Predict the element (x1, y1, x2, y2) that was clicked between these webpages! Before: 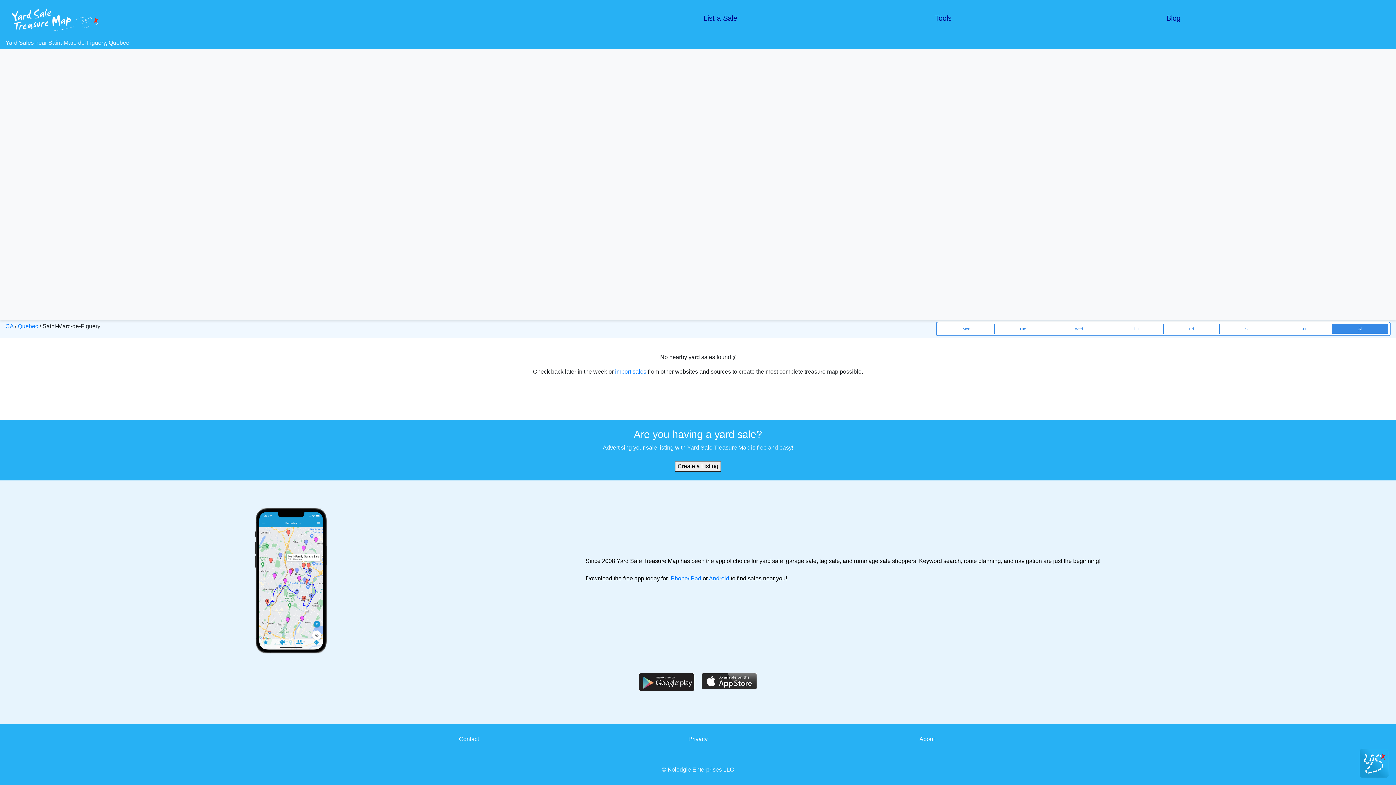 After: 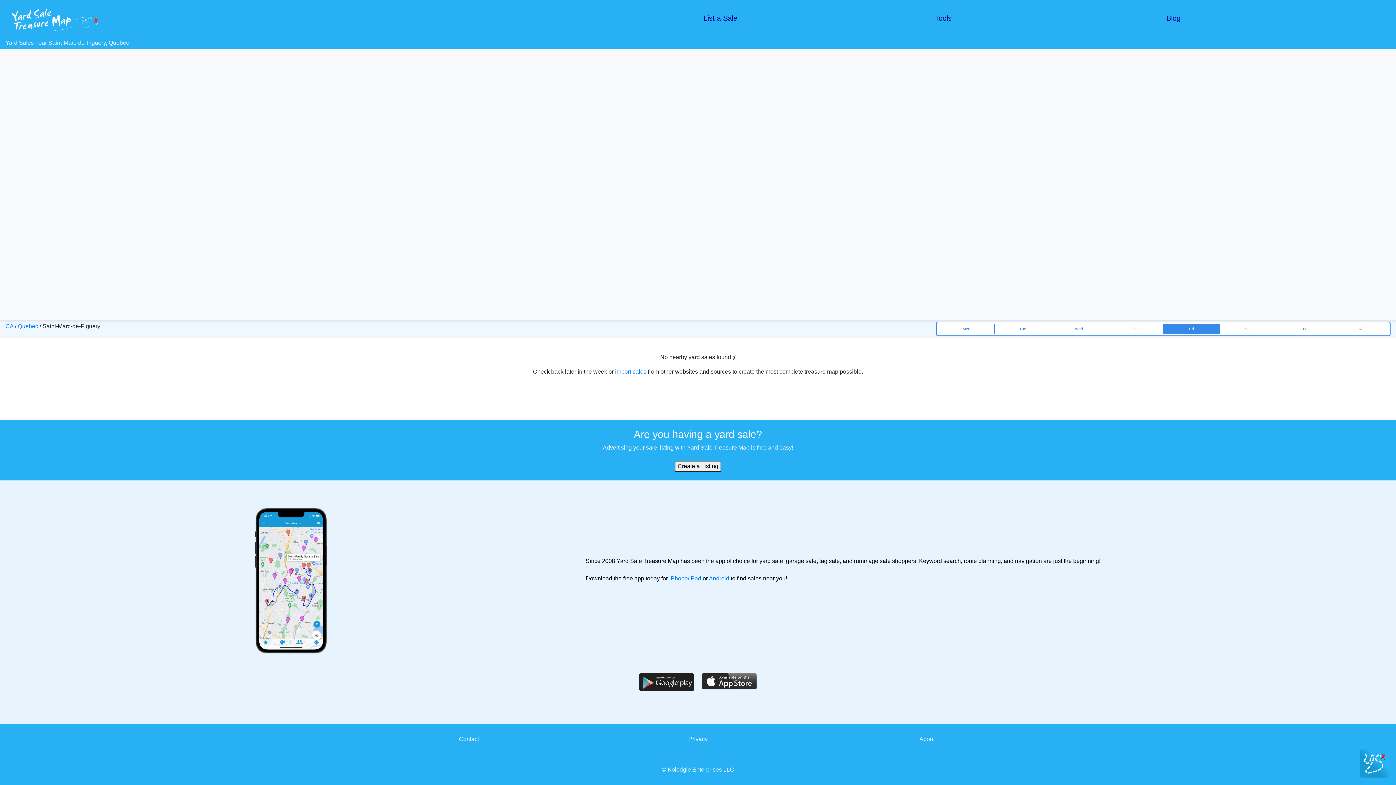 Action: bbox: (1163, 324, 1219, 333) label: Fri